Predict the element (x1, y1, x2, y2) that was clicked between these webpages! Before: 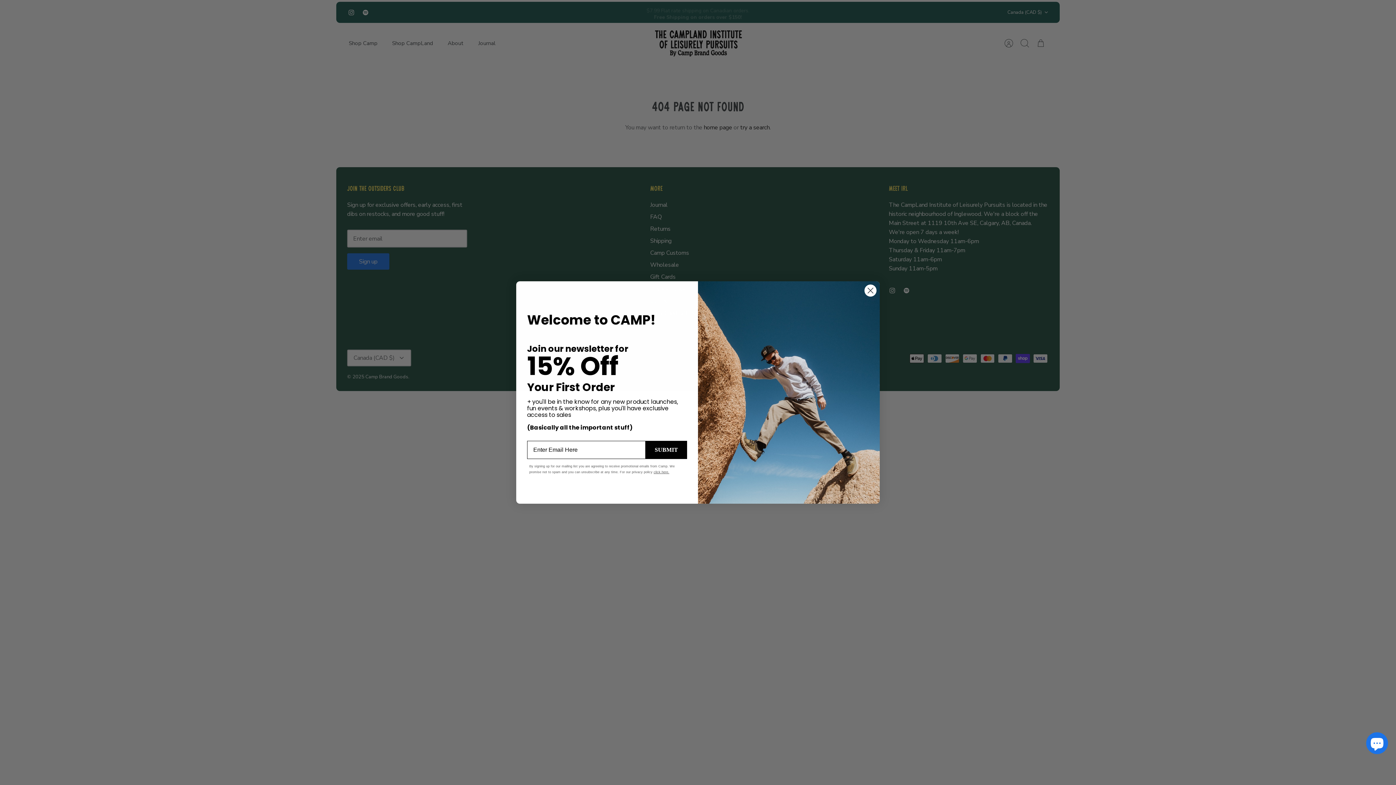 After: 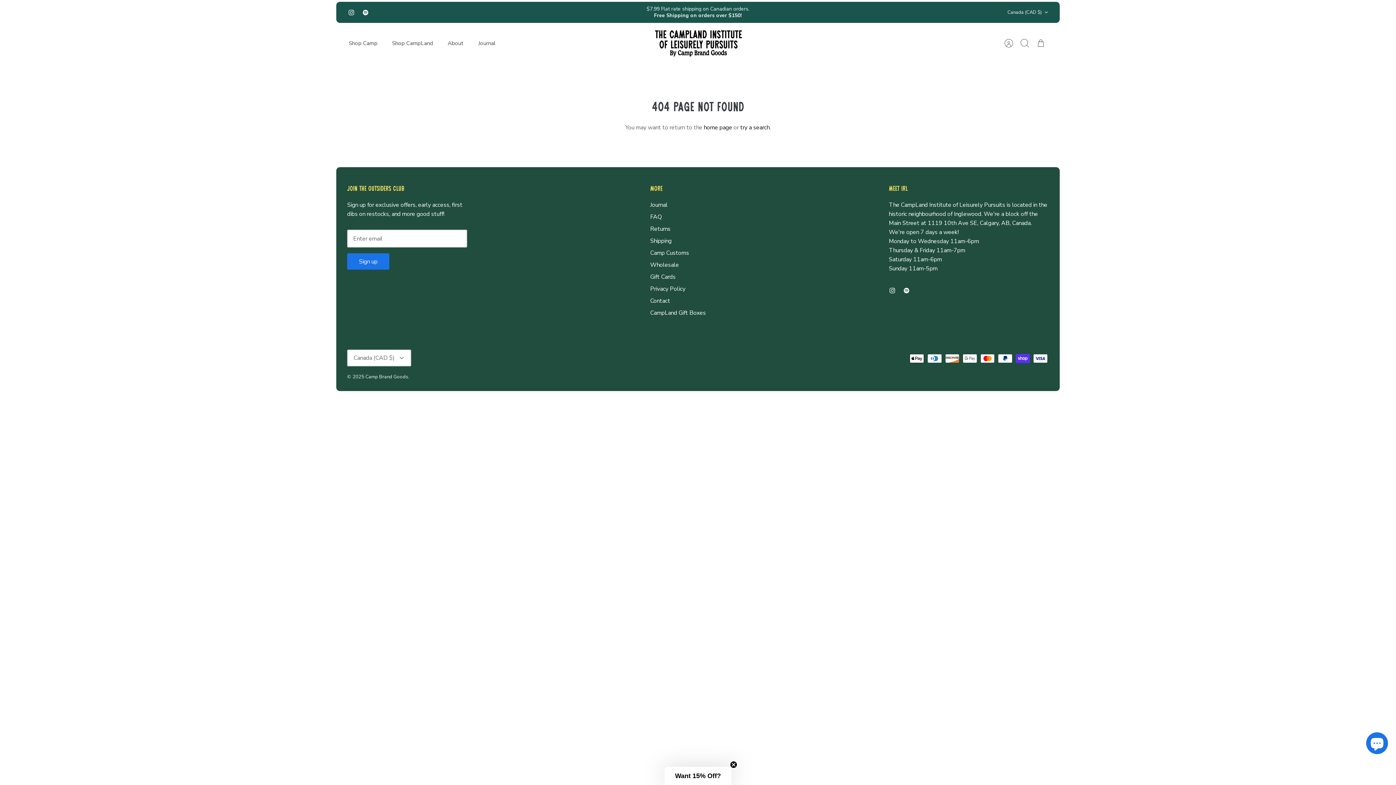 Action: label: Close dialog bbox: (864, 284, 877, 296)